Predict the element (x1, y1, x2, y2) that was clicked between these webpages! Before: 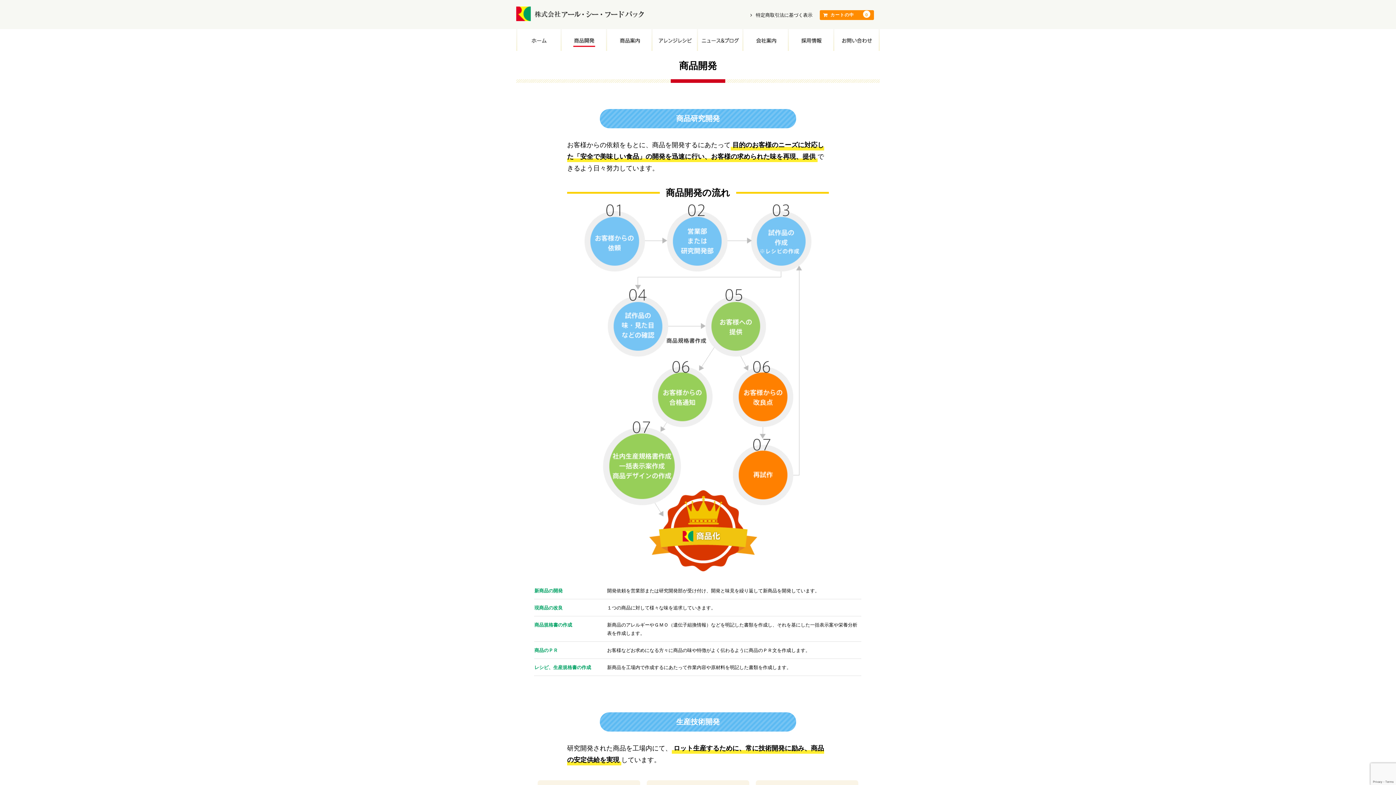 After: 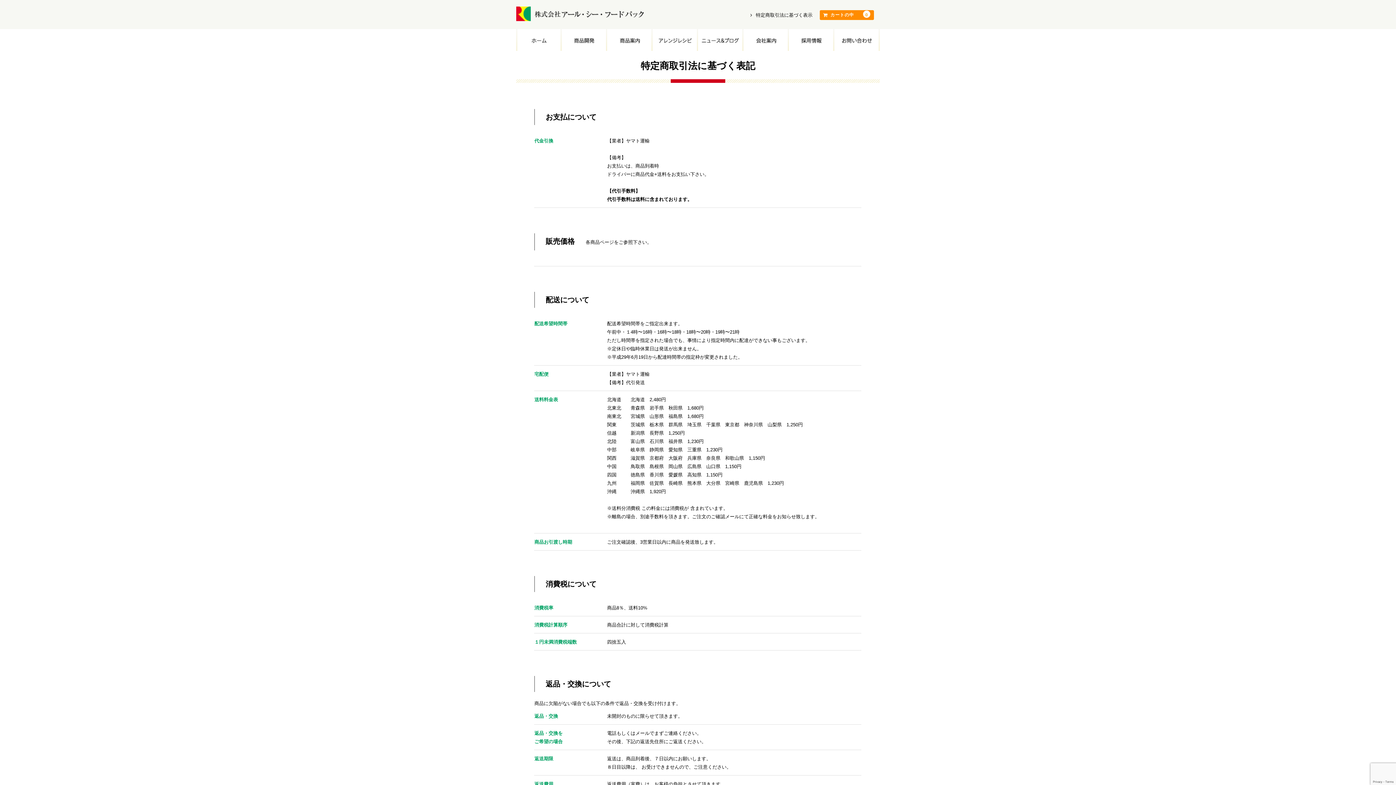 Action: bbox: (750, 12, 812, 17) label: 特定商取引法に基づく表示